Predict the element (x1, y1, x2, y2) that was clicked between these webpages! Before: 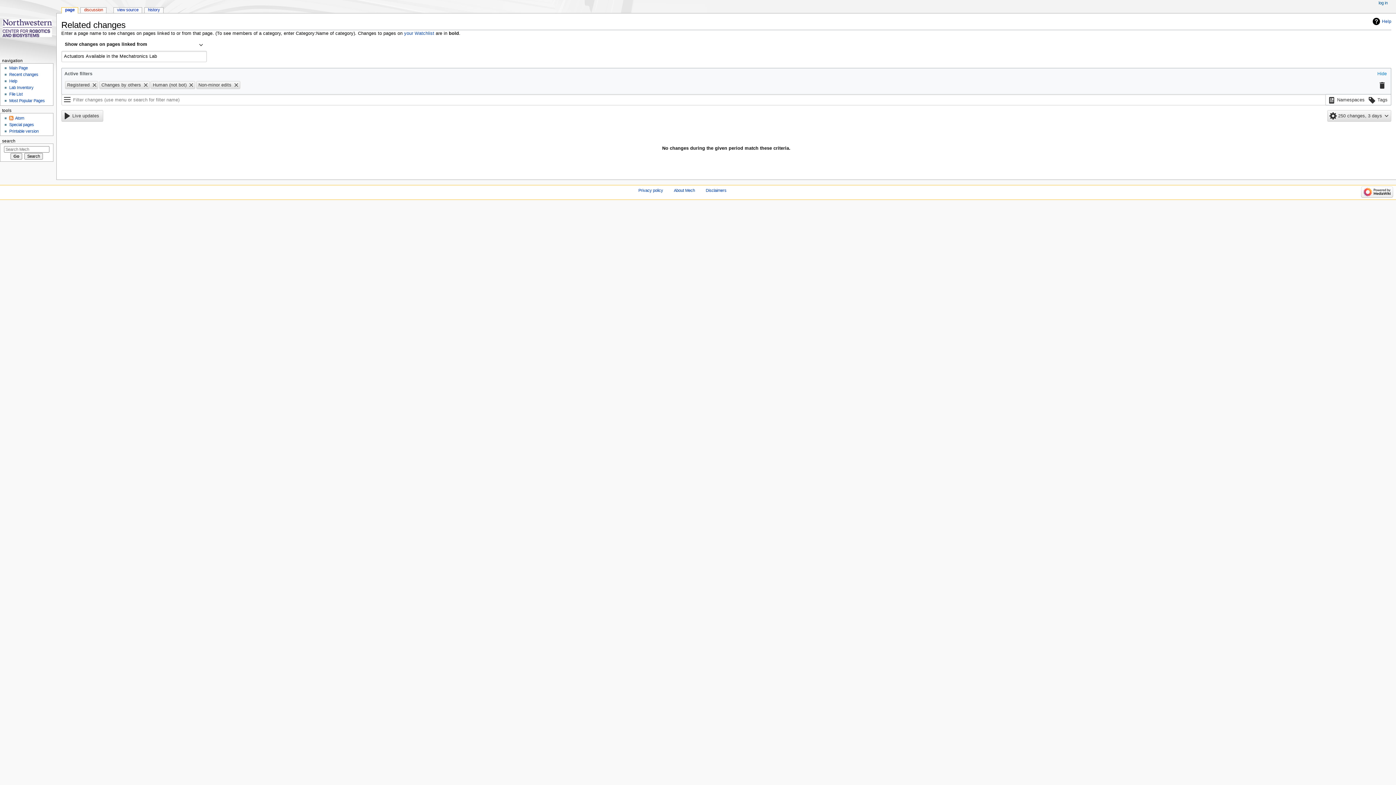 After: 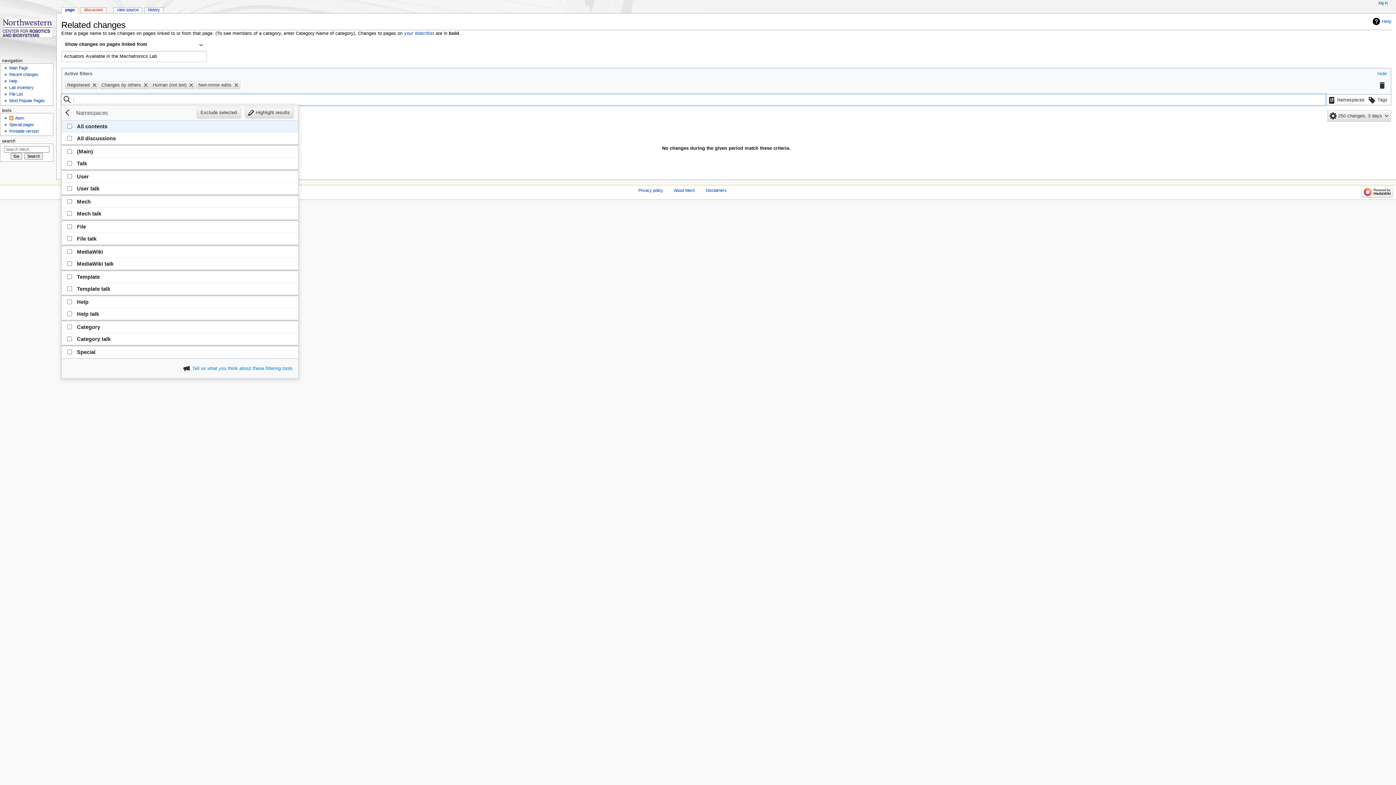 Action: bbox: (1326, 94, 1366, 106) label: Filter results by namespace